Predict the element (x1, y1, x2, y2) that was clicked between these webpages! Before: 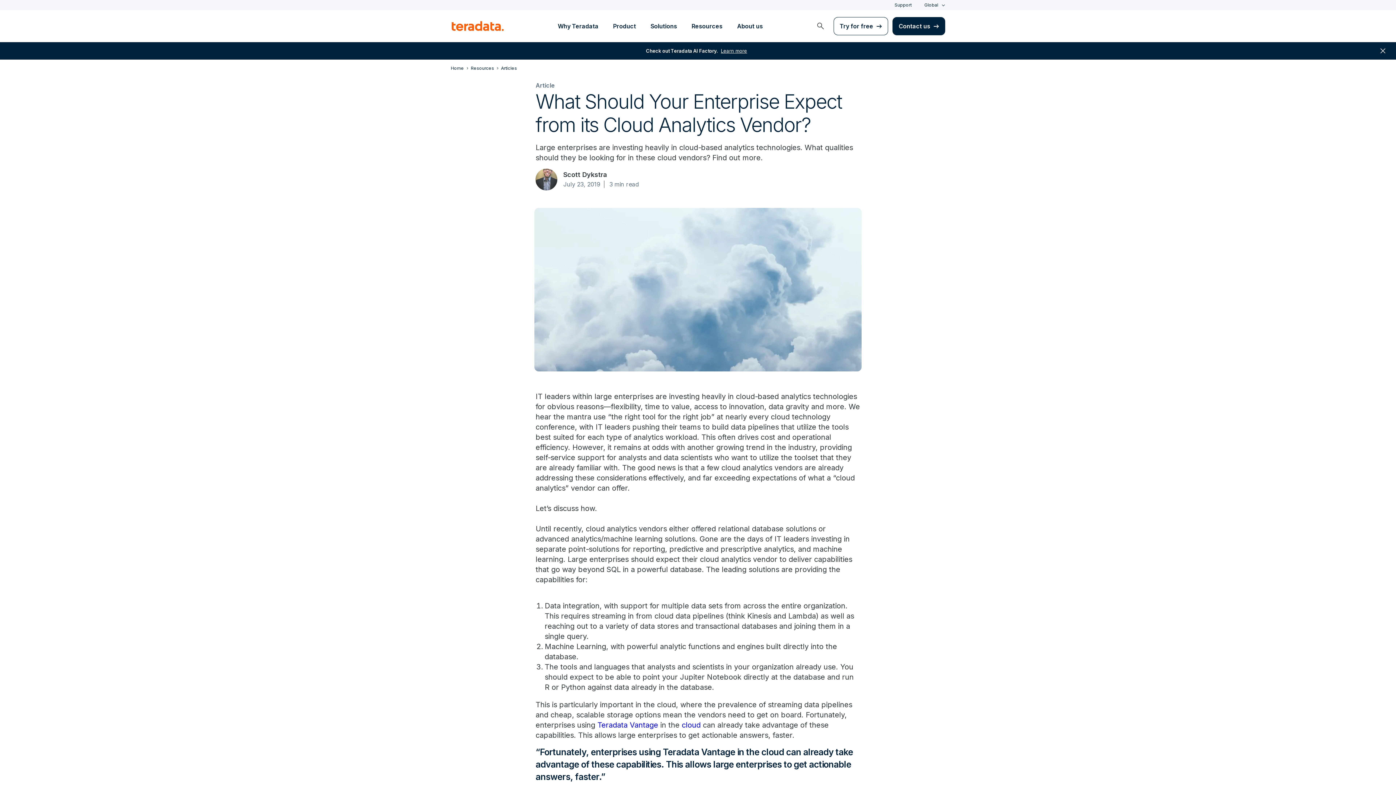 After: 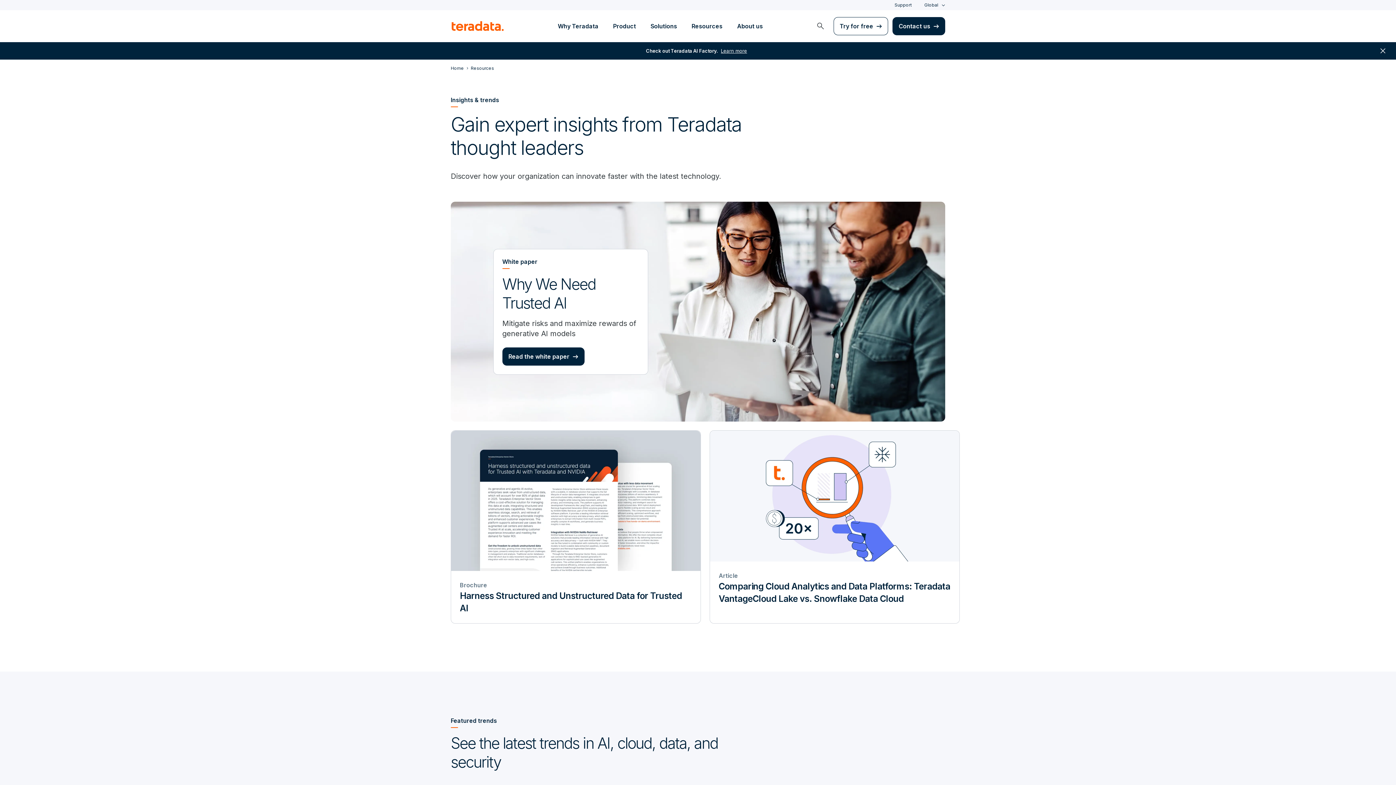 Action: label: Resources bbox: (684, 21, 730, 30)